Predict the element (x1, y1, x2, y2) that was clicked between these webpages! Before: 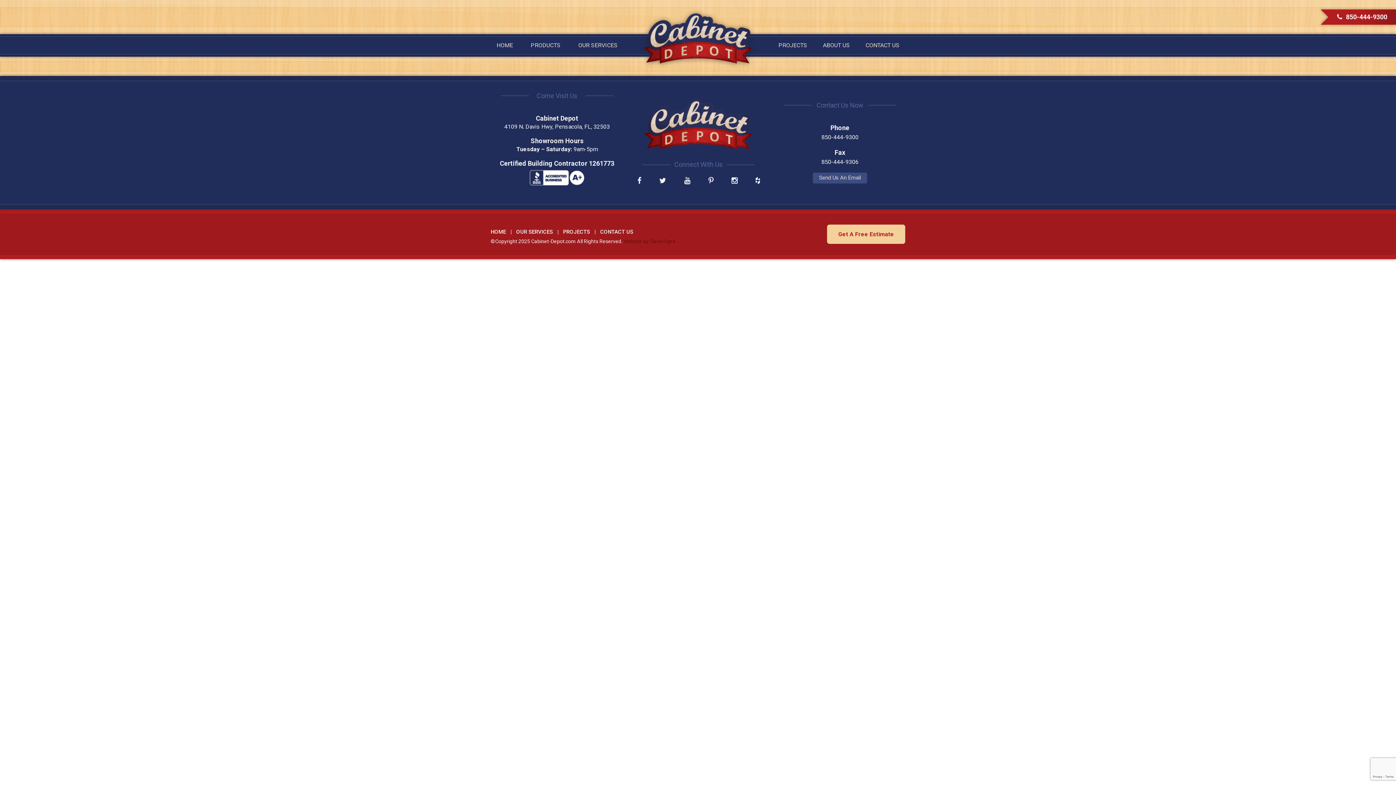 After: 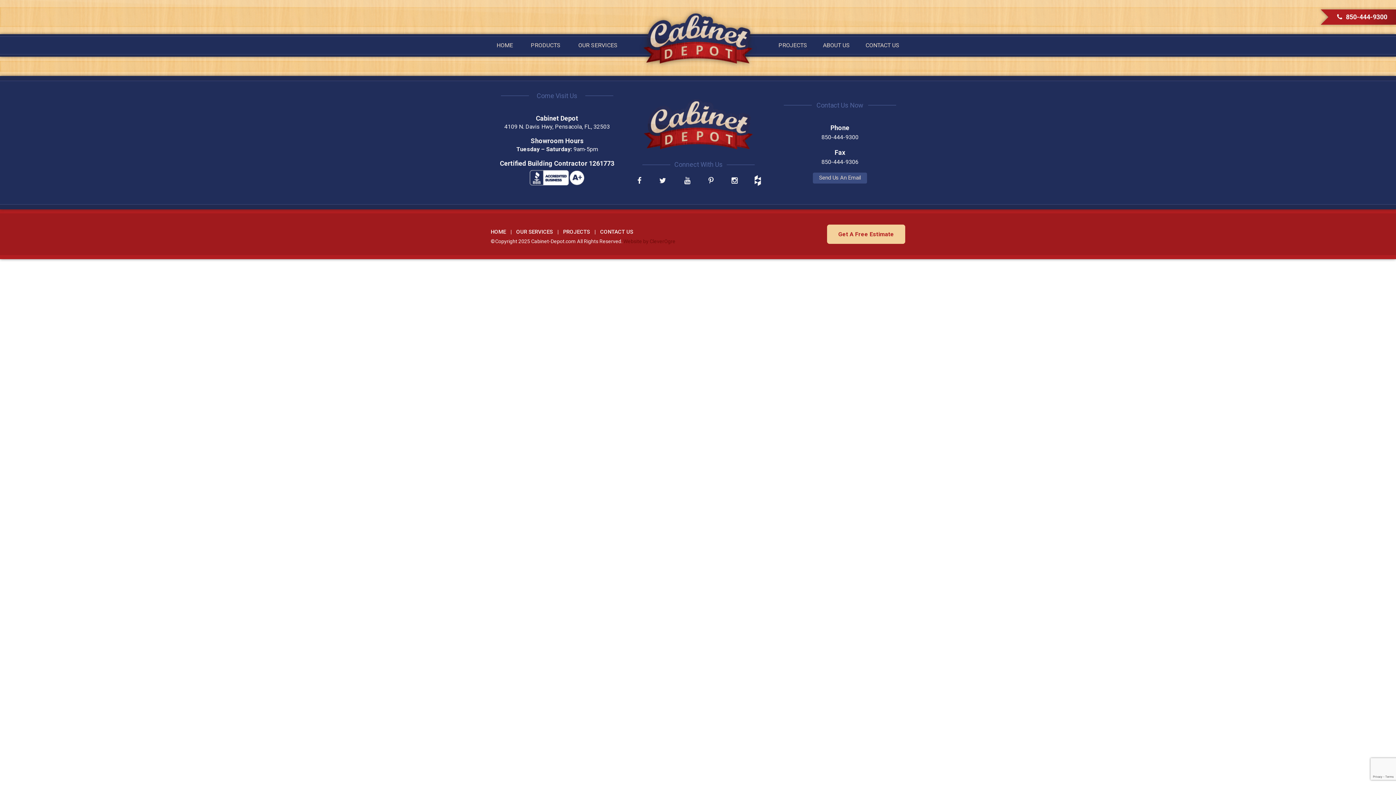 Action: bbox: (752, 177, 762, 184)